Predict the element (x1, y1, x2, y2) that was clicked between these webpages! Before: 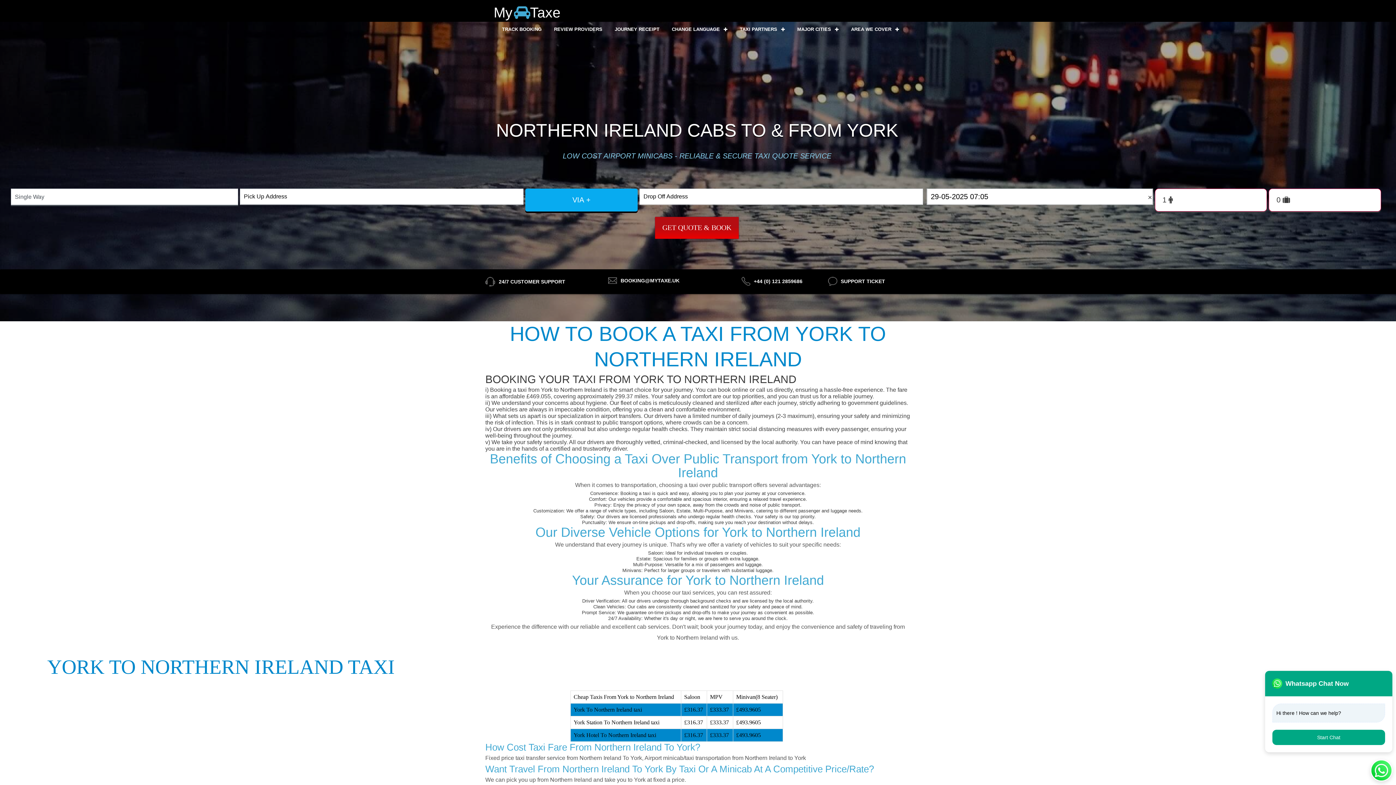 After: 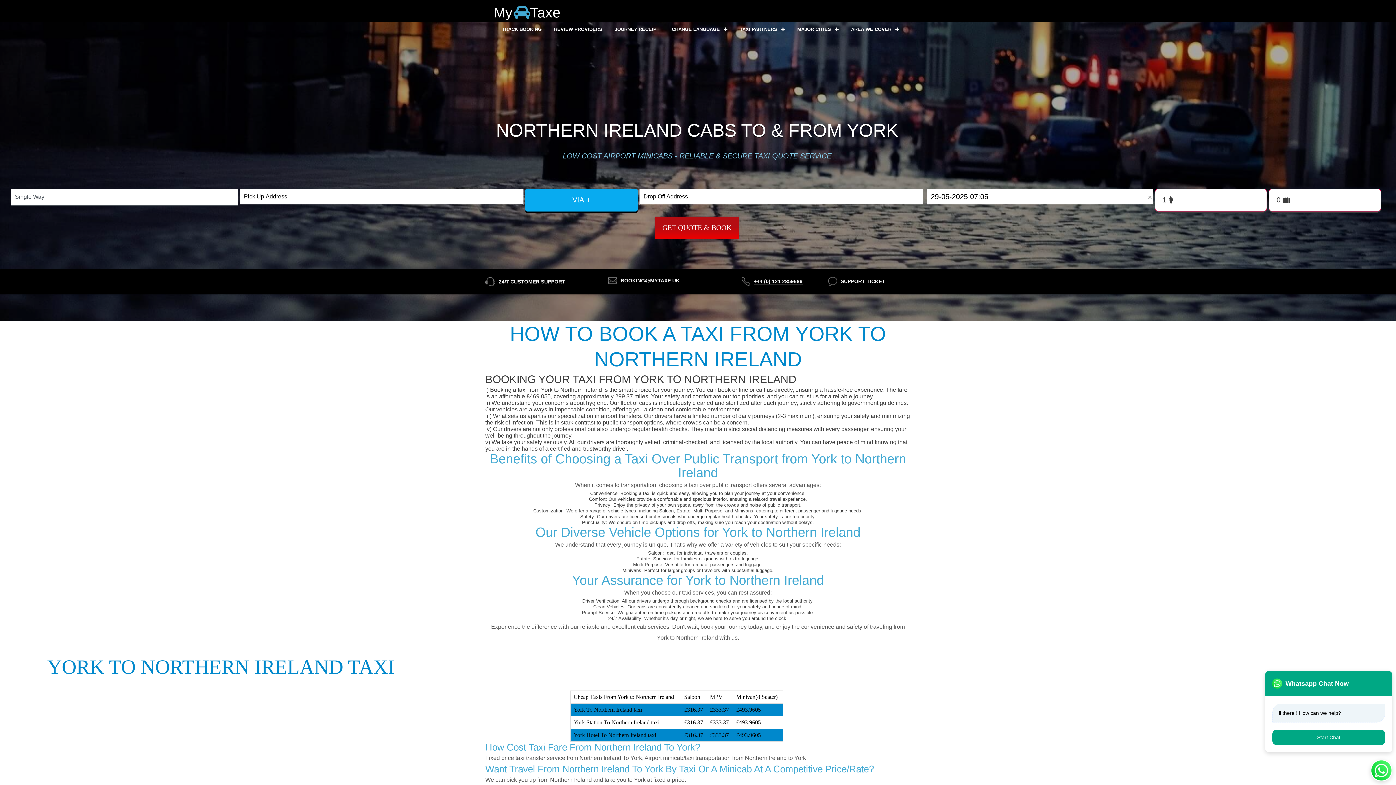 Action: label: +44 (0) 121 2859686 bbox: (754, 277, 802, 284)